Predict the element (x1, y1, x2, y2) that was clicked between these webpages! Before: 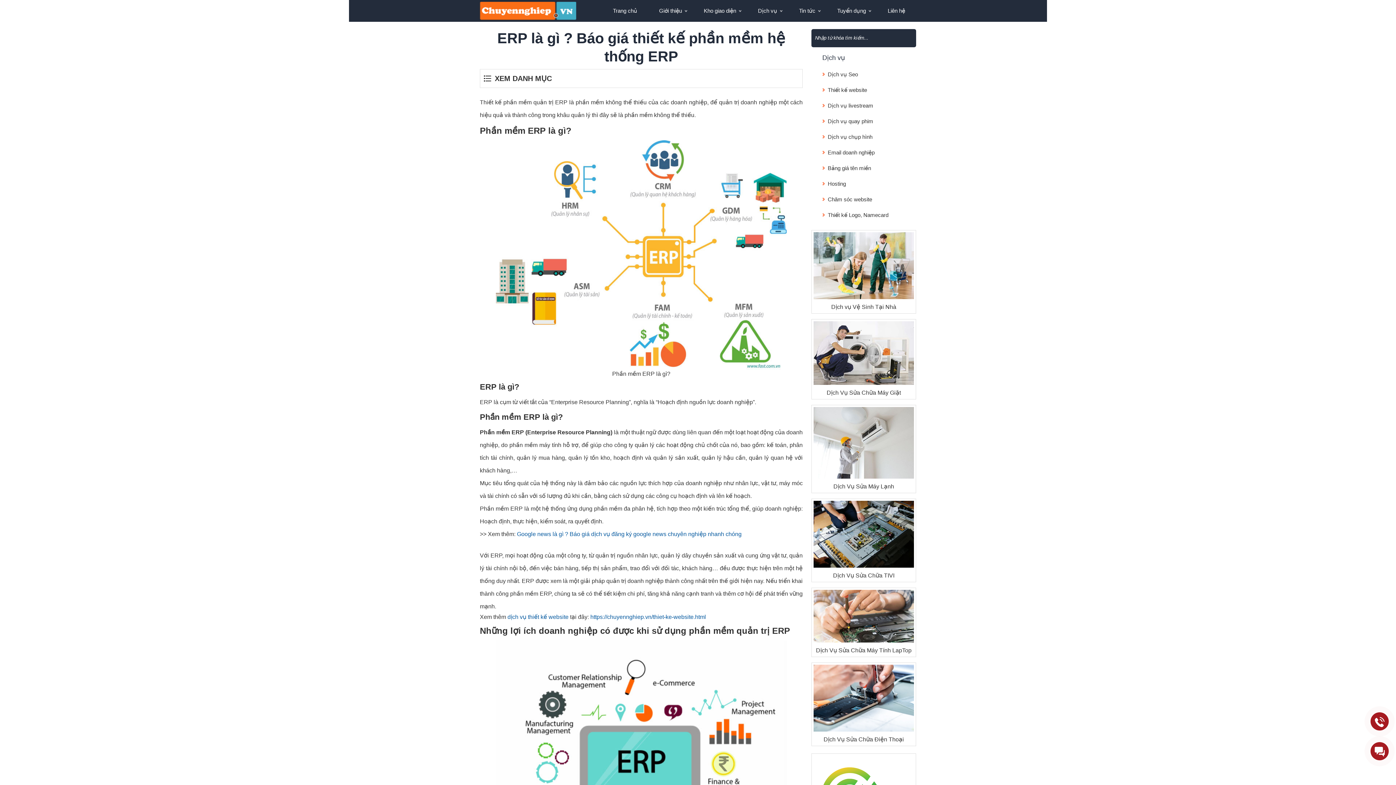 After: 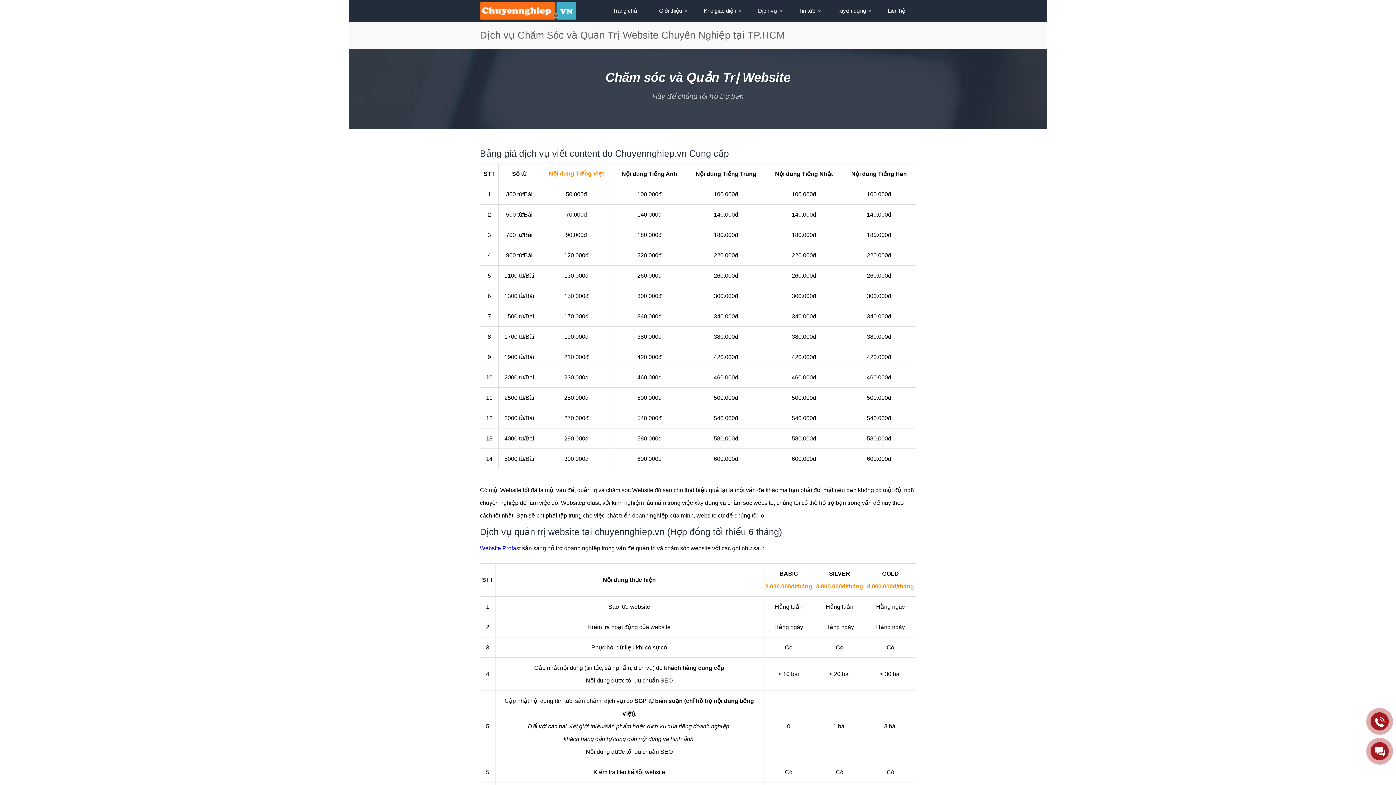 Action: bbox: (811, 191, 916, 207) label: Chăm sóc website